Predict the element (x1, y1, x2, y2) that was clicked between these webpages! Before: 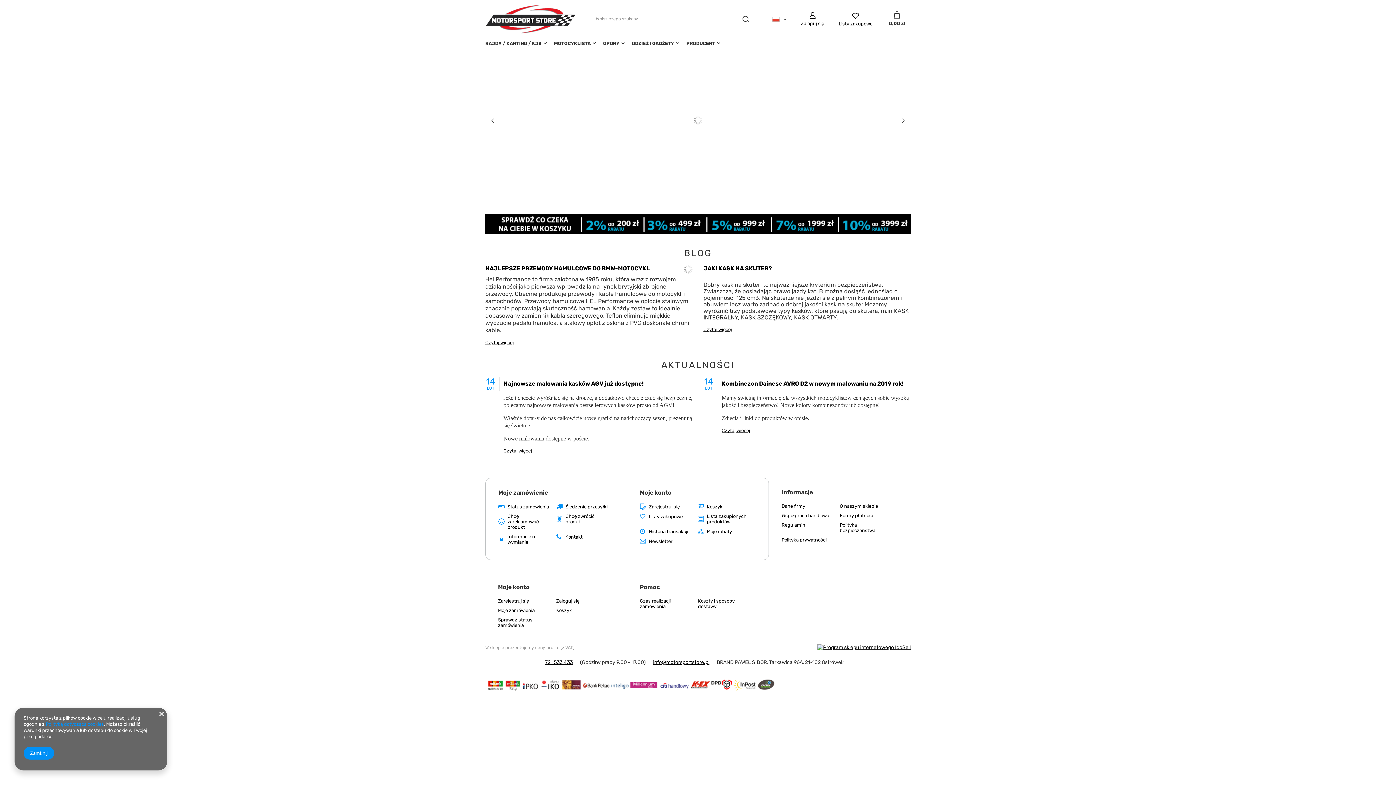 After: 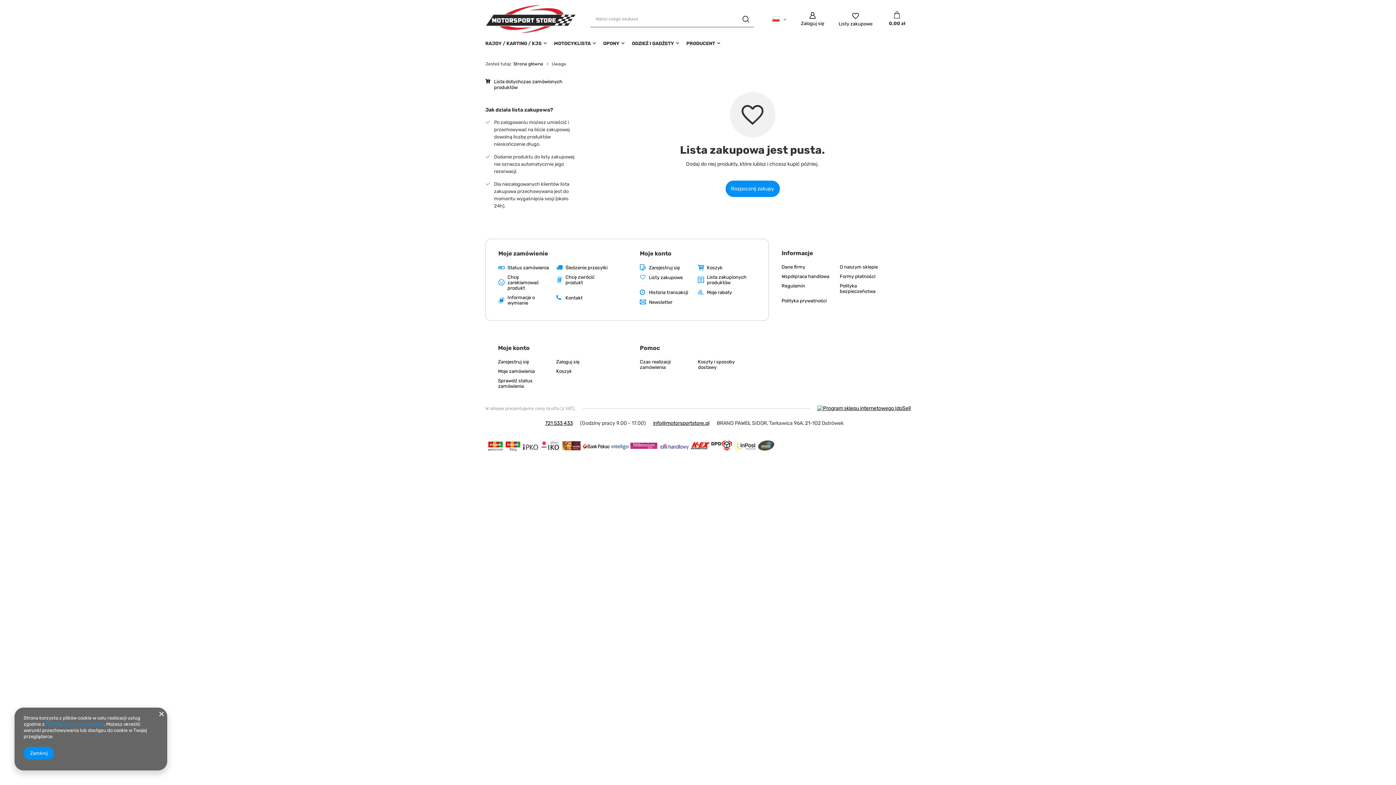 Action: label: Listy zakupowe bbox: (649, 514, 692, 519)